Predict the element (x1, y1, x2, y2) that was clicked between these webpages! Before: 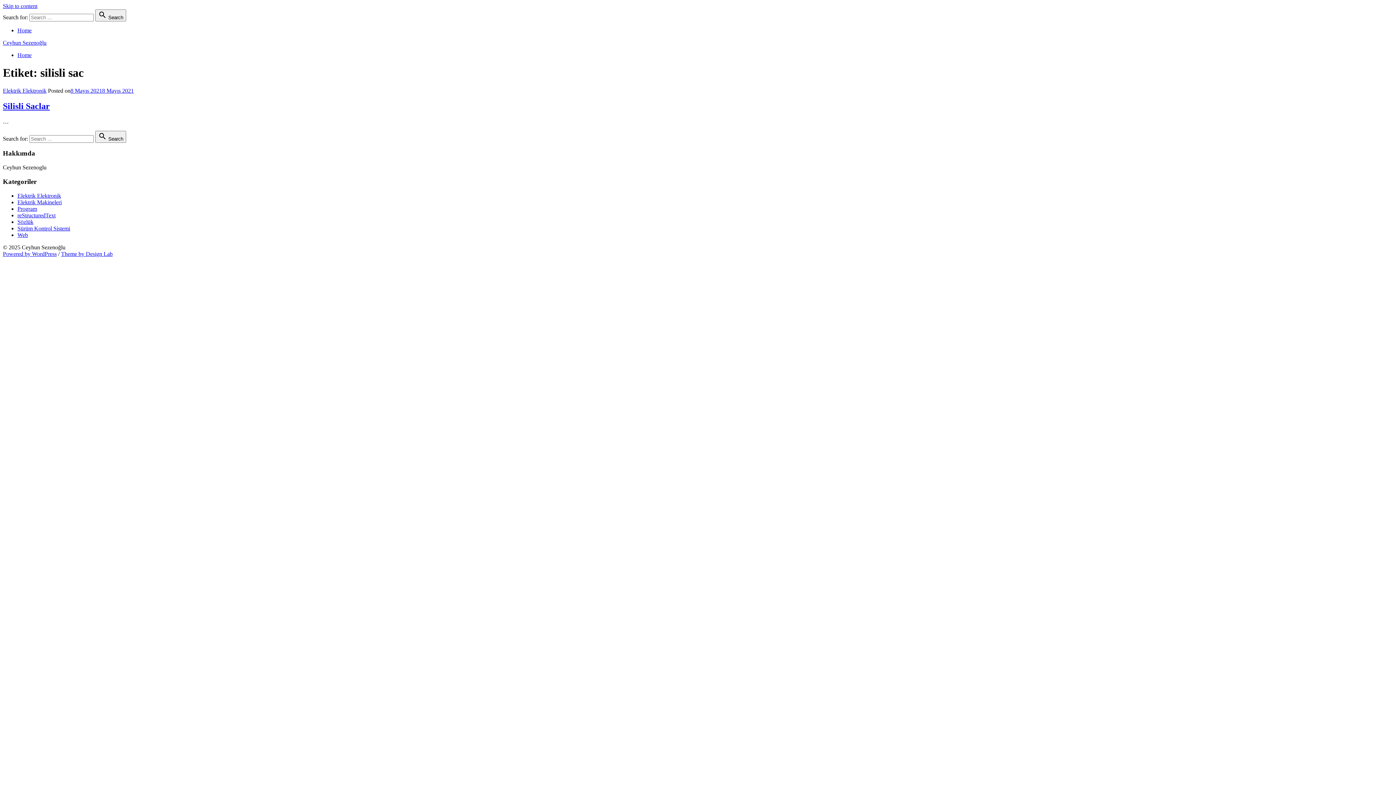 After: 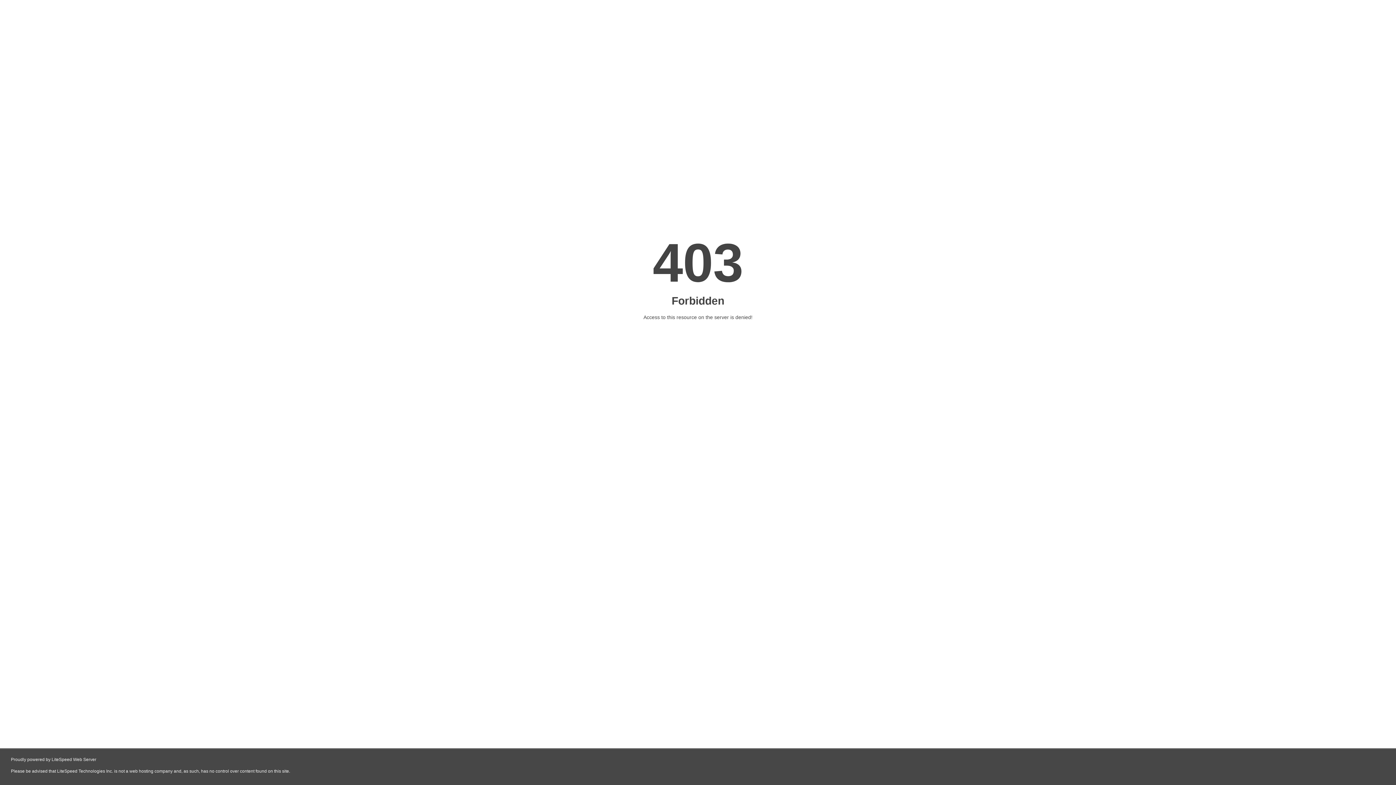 Action: bbox: (17, 212, 55, 218) label: reStructuredText